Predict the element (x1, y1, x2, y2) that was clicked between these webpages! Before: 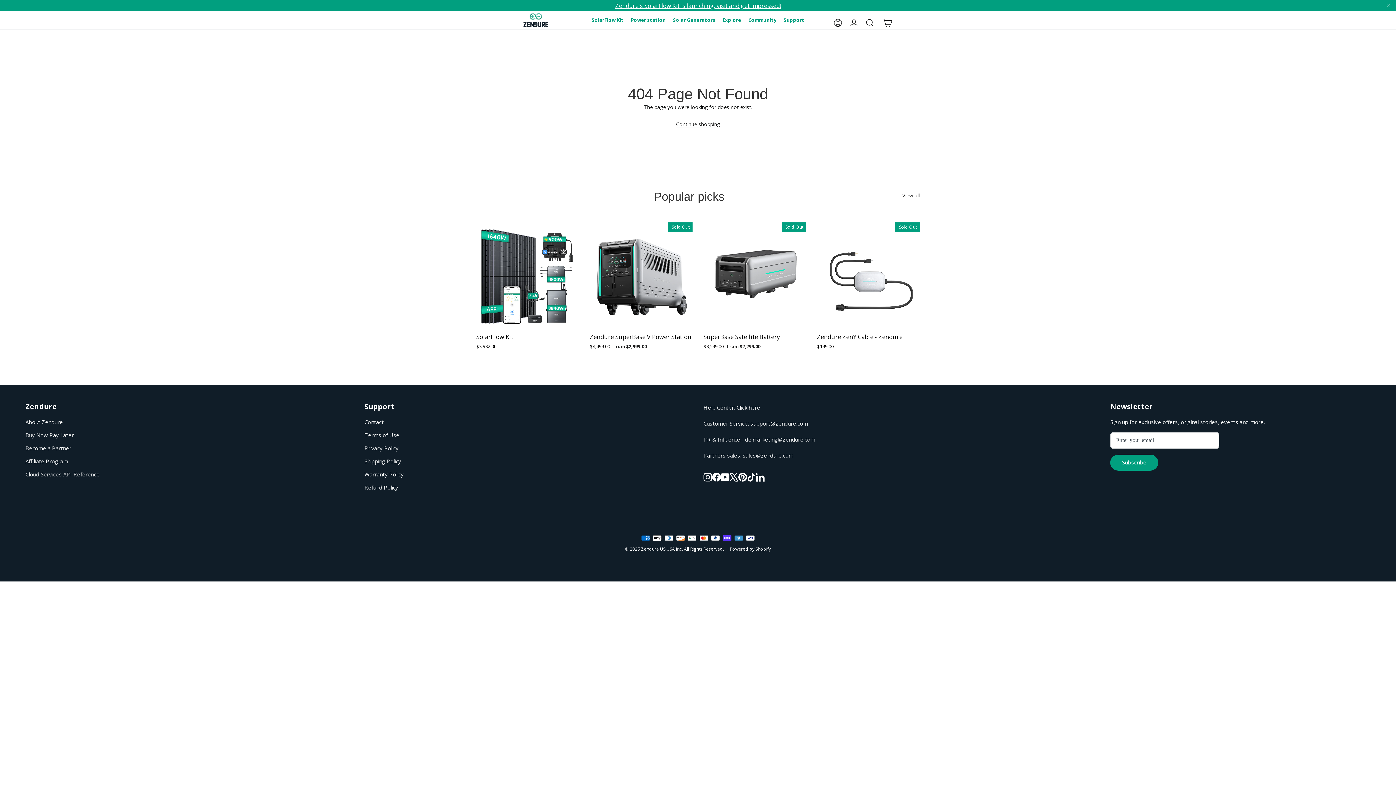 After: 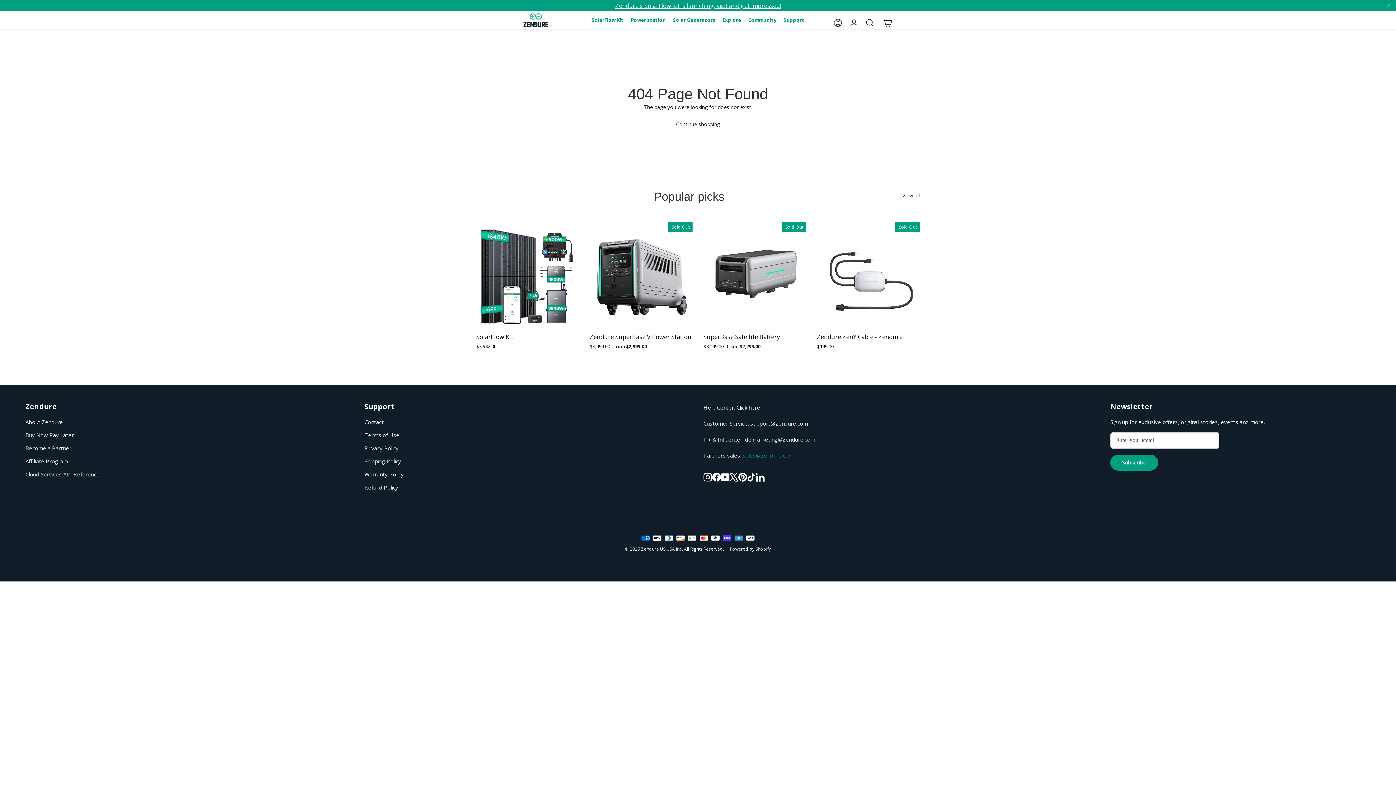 Action: label: sales@zendure.com bbox: (742, 451, 793, 459)